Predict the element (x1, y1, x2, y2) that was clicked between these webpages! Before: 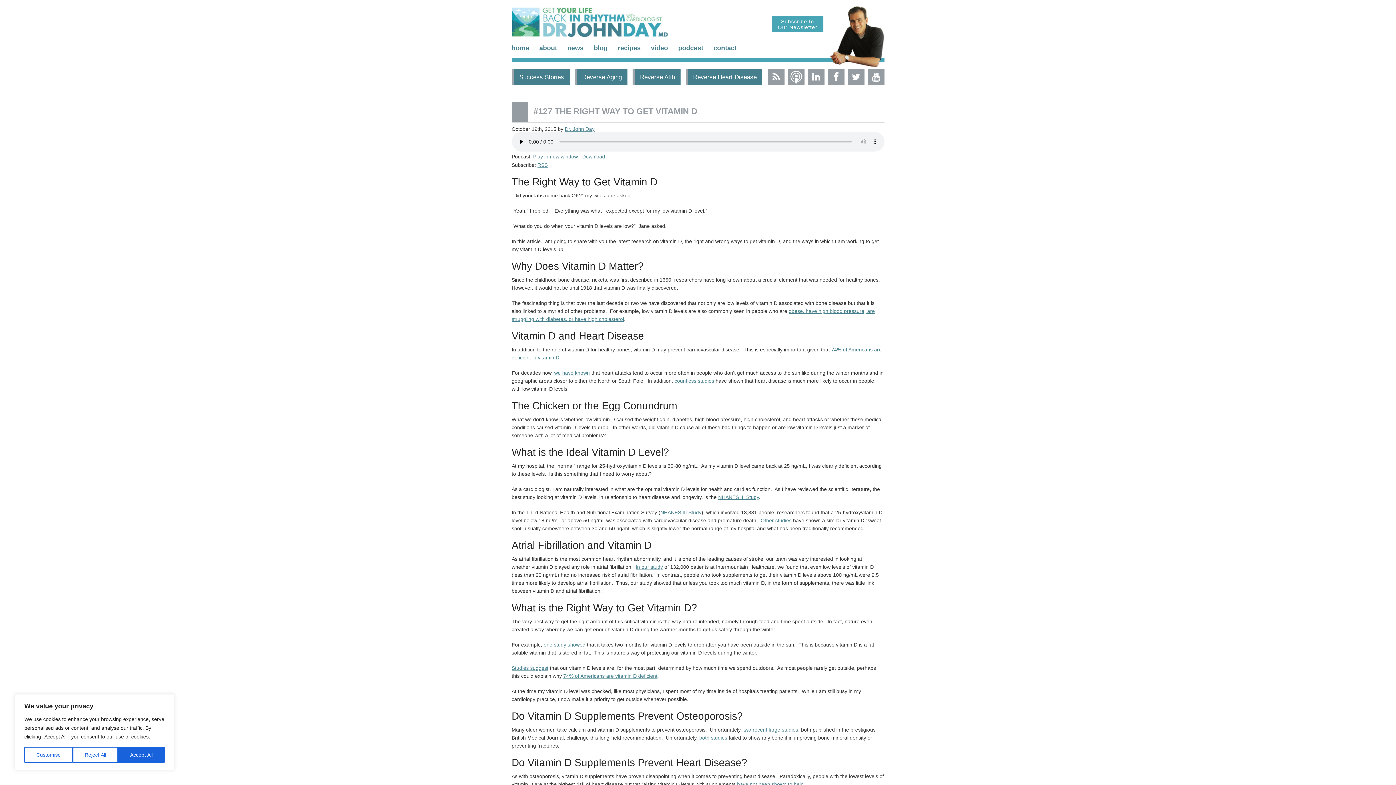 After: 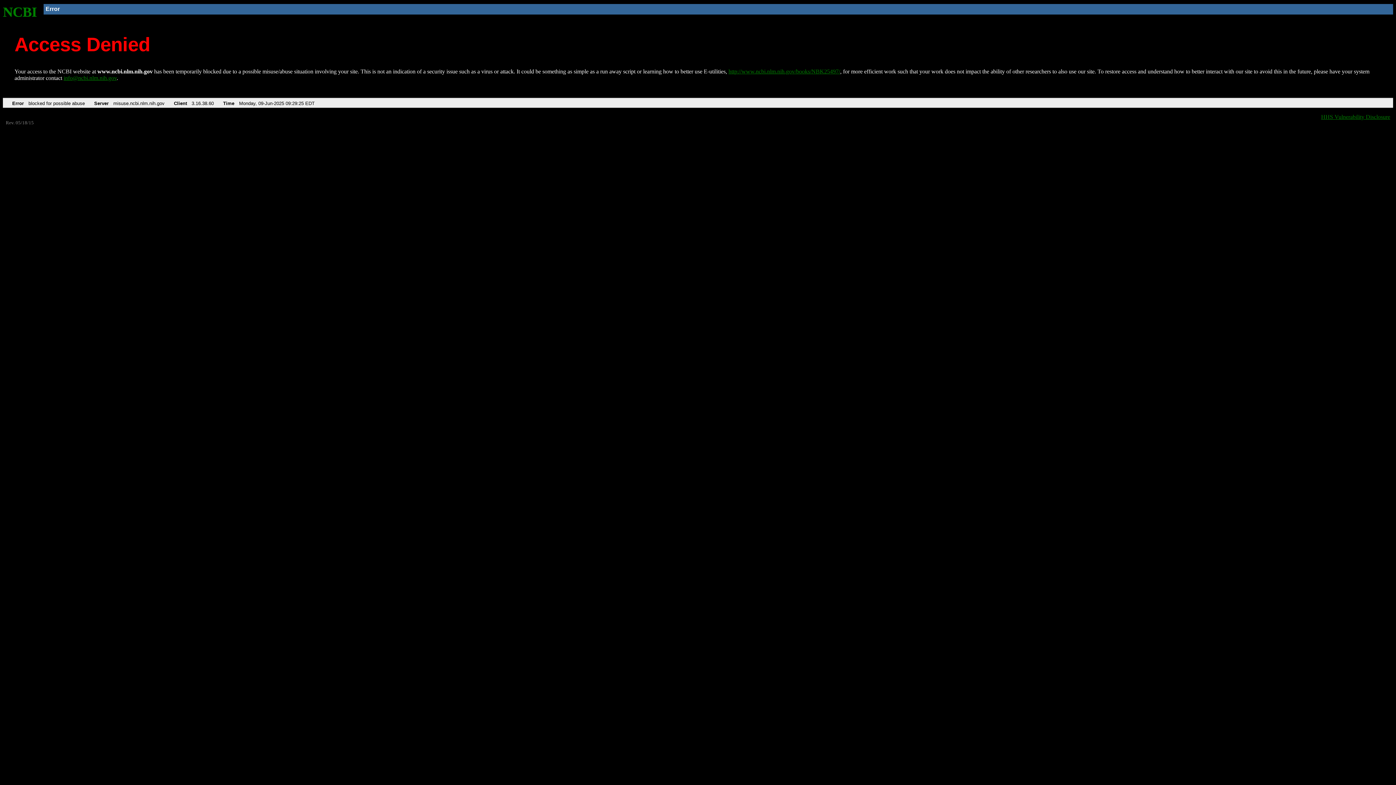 Action: bbox: (737, 781, 803, 787) label: have not been shown to help